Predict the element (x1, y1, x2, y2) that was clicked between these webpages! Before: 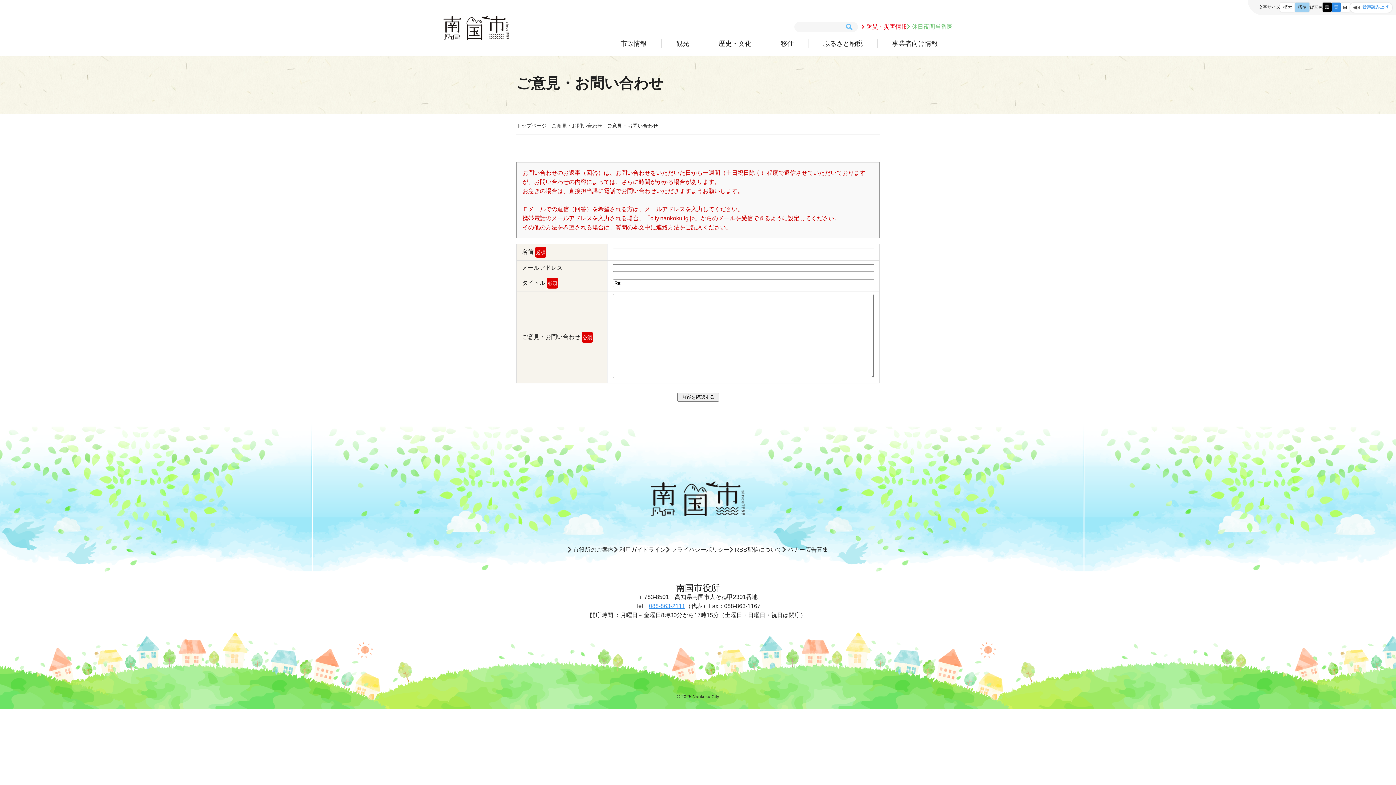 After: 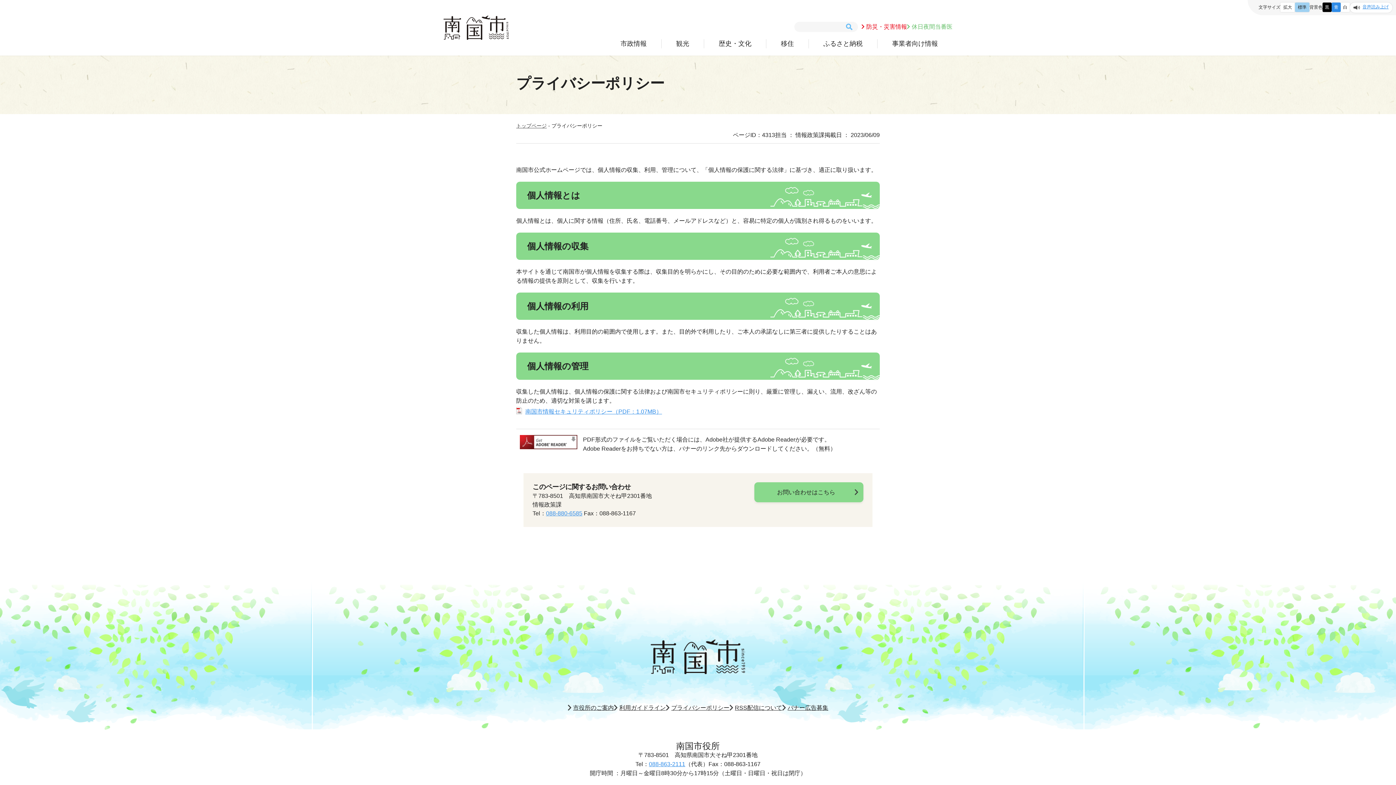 Action: label: プライバシーポリシー bbox: (666, 546, 729, 553)